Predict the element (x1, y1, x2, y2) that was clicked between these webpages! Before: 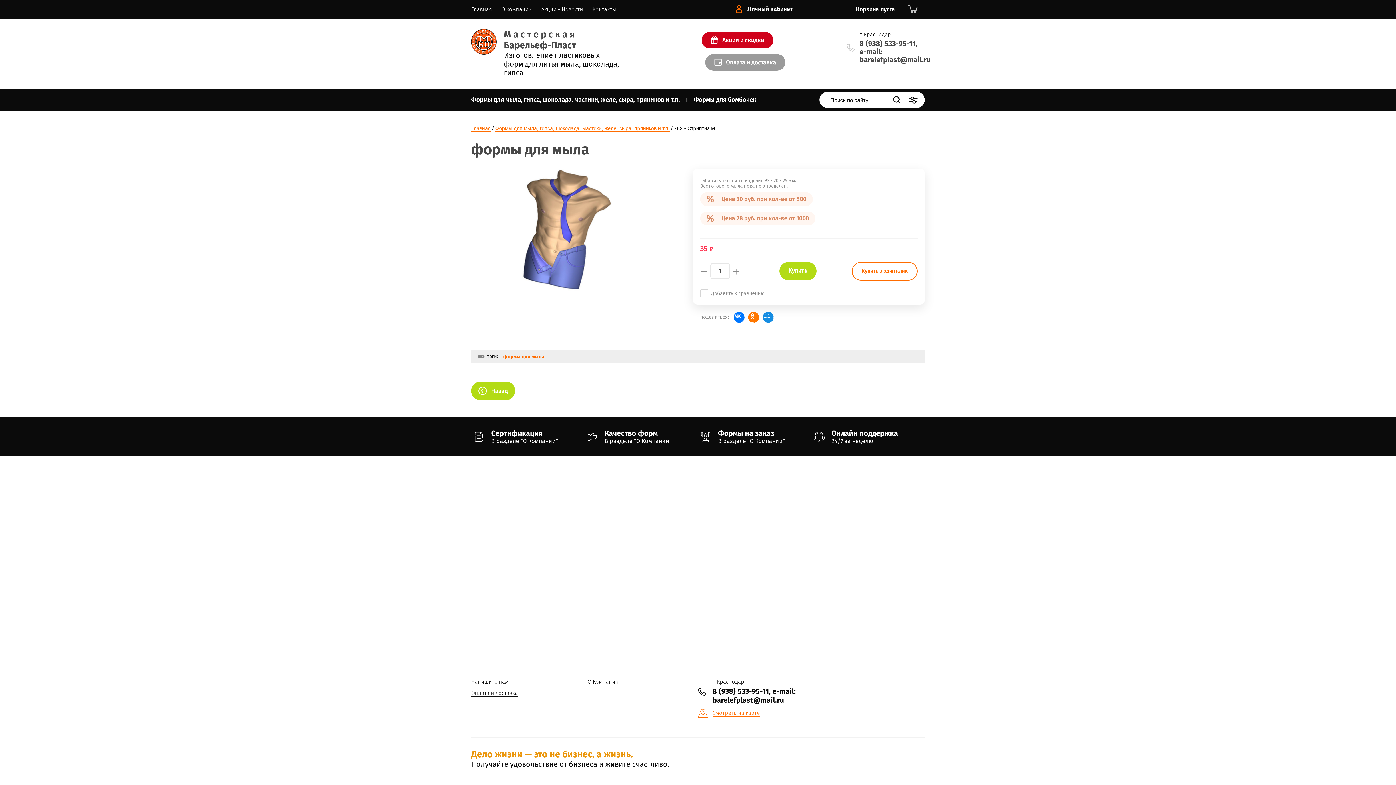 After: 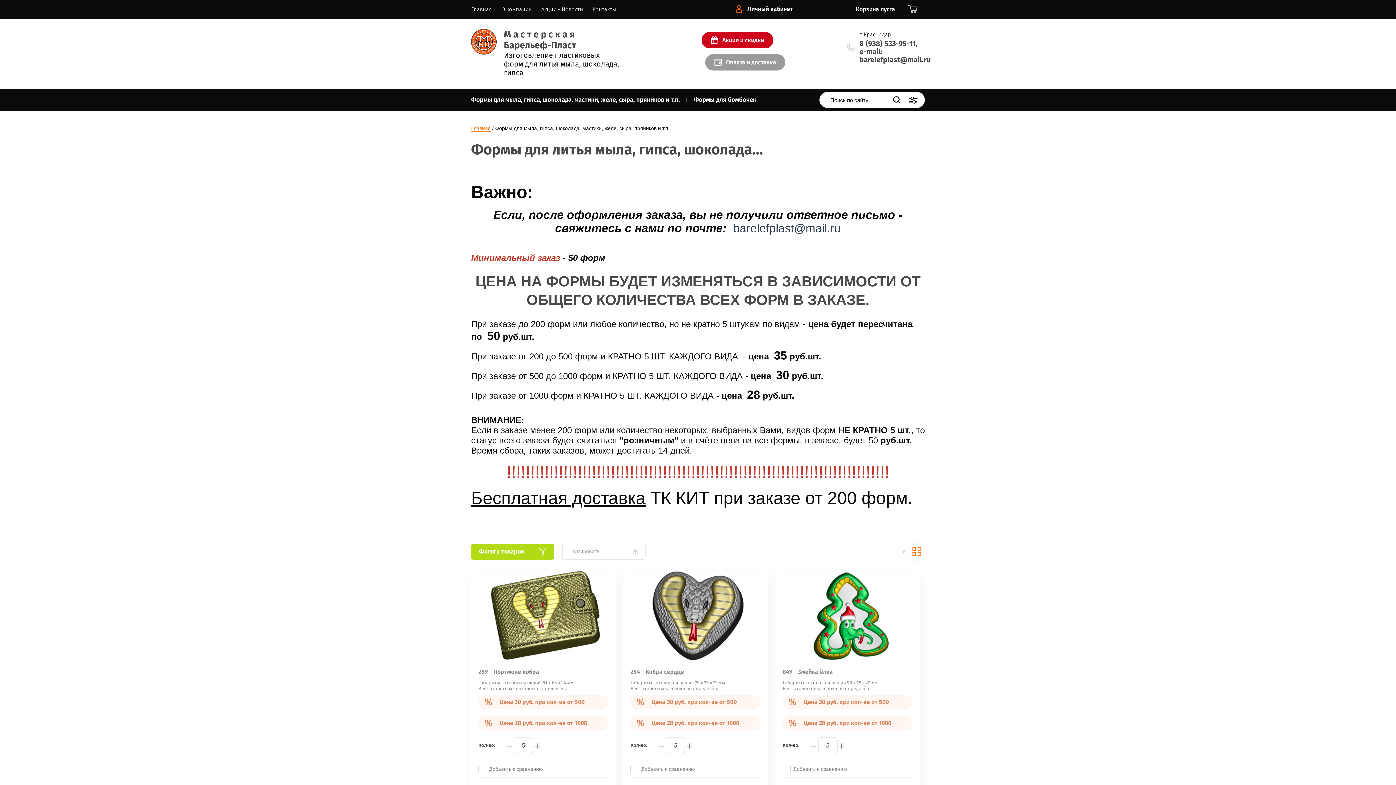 Action: bbox: (464, 92, 686, 108) label: Формы для мыла, гипса, шоколада, мастики, желе, сыра, пряников и т.п.